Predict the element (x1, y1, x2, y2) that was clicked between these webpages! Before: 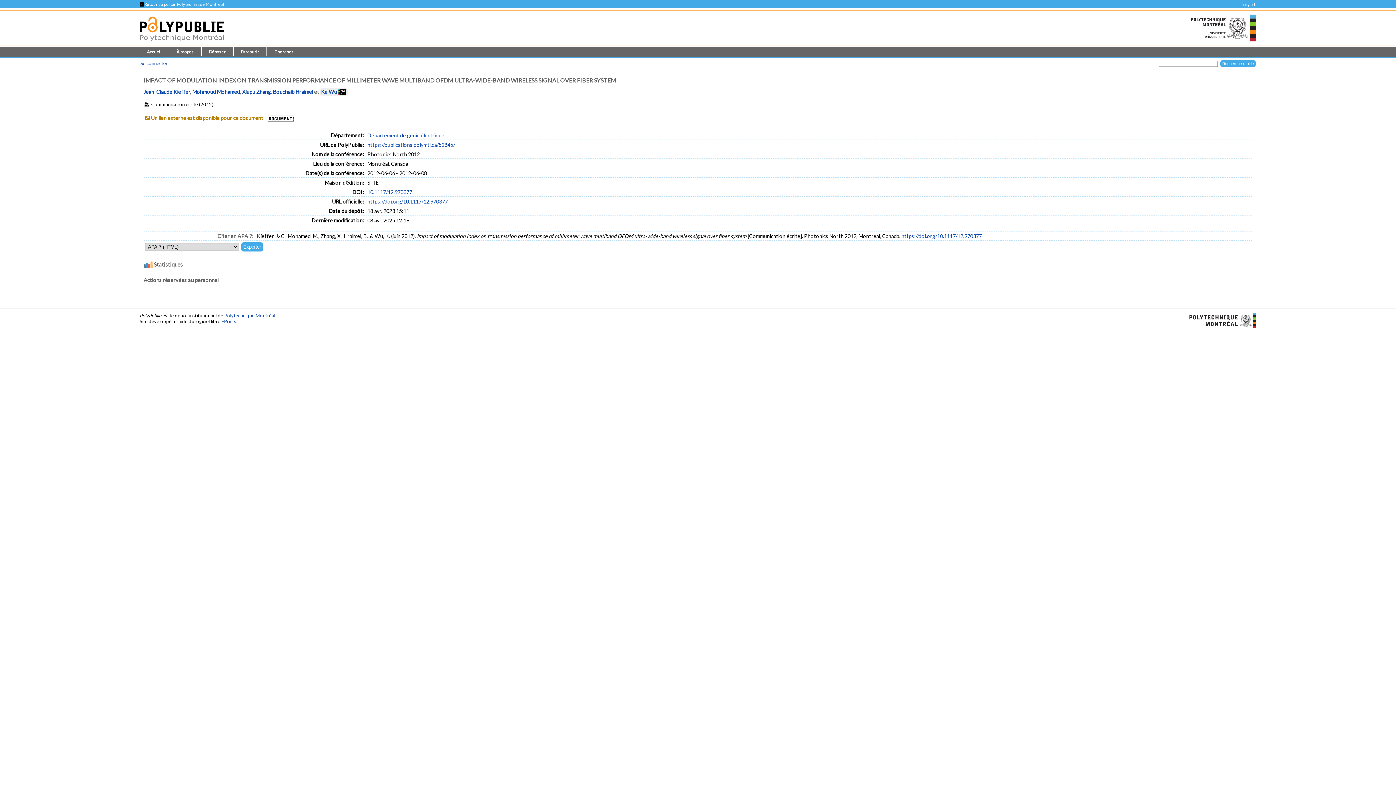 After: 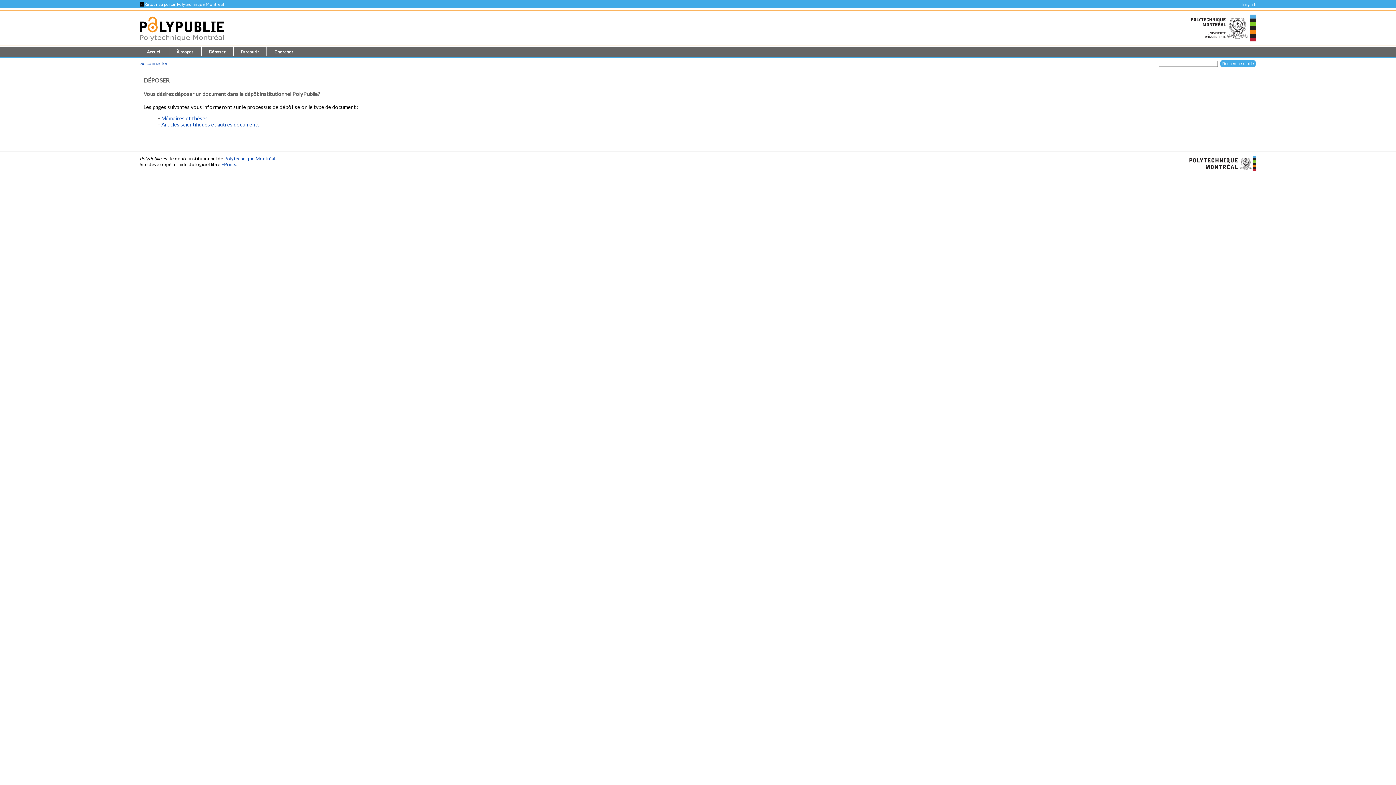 Action: label: Déposer bbox: (201, 47, 233, 56)